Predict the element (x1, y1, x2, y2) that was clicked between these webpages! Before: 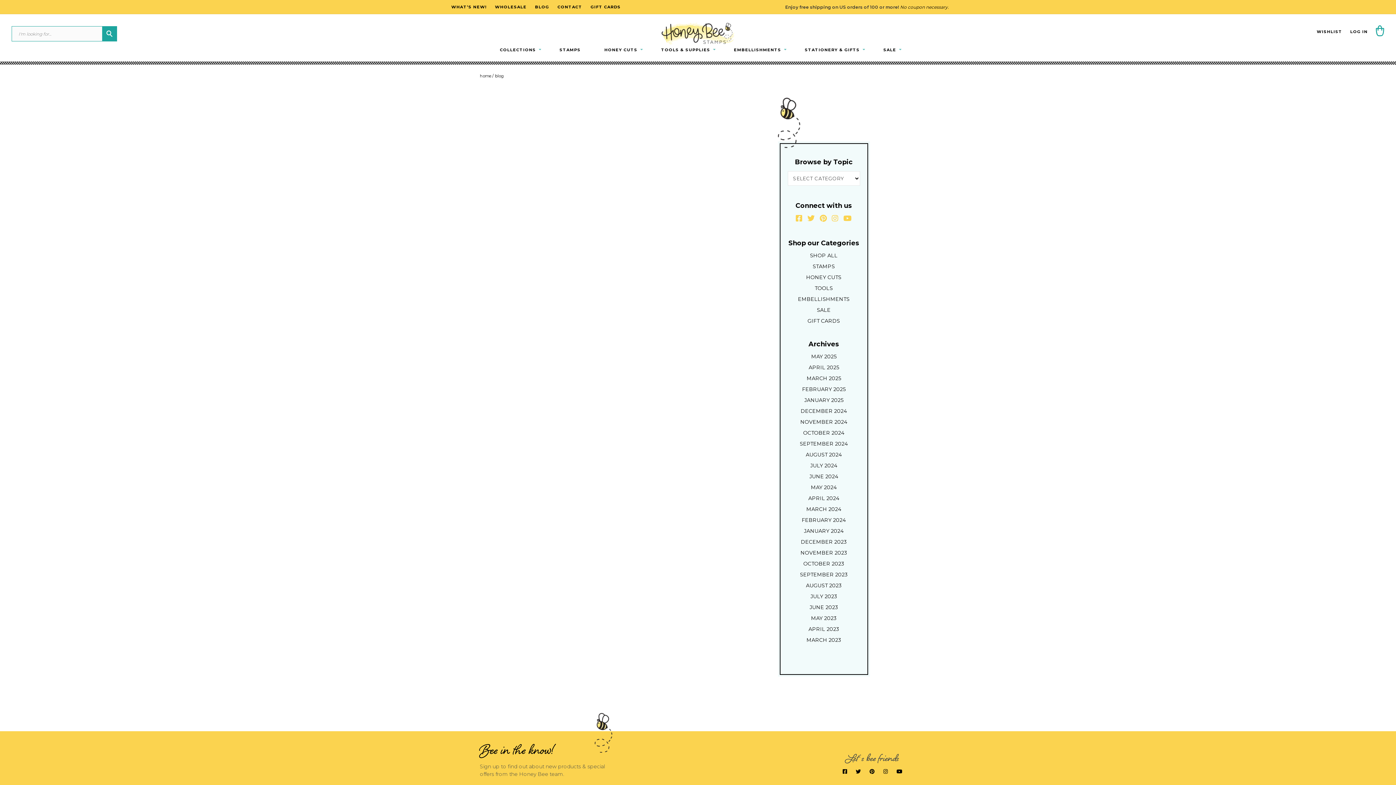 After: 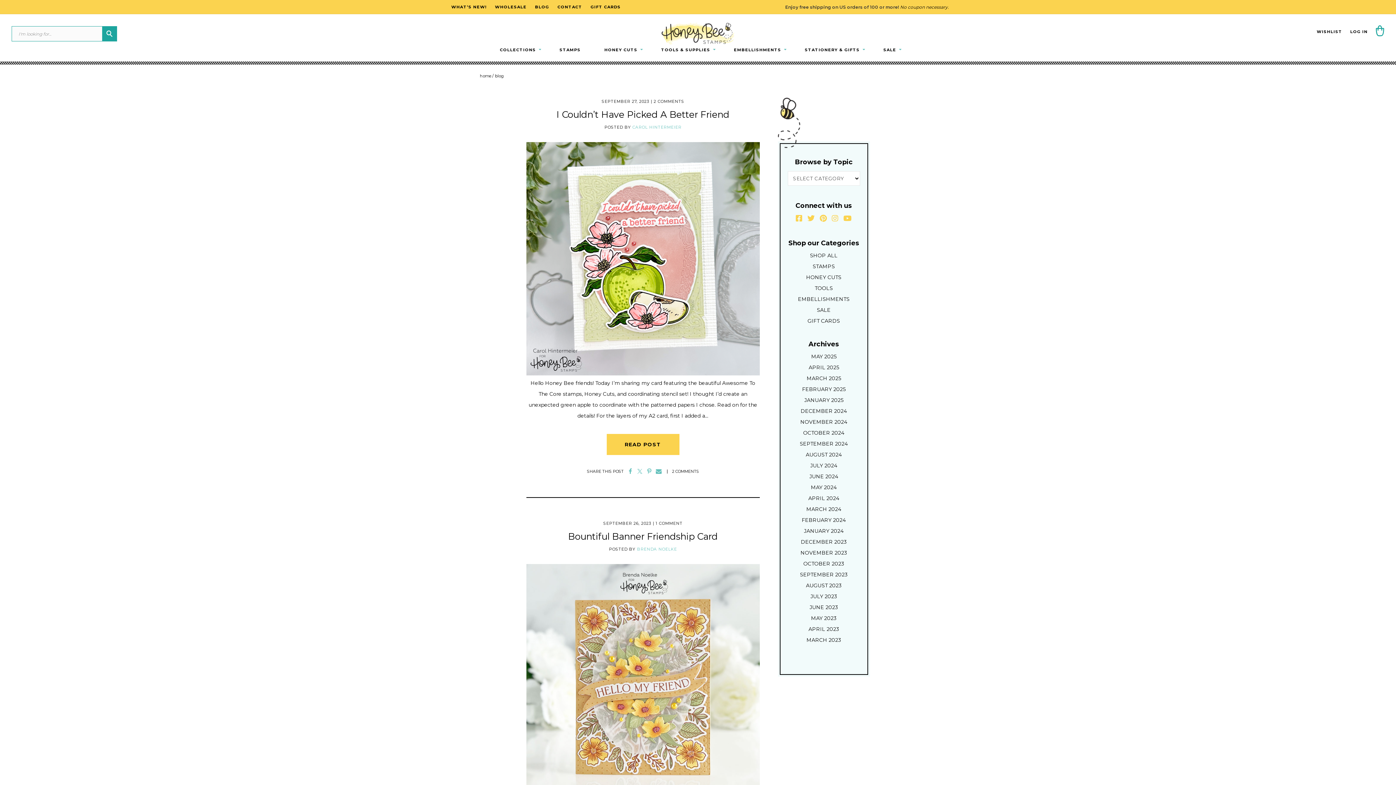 Action: bbox: (800, 571, 847, 578) label: SEPTEMBER 2023